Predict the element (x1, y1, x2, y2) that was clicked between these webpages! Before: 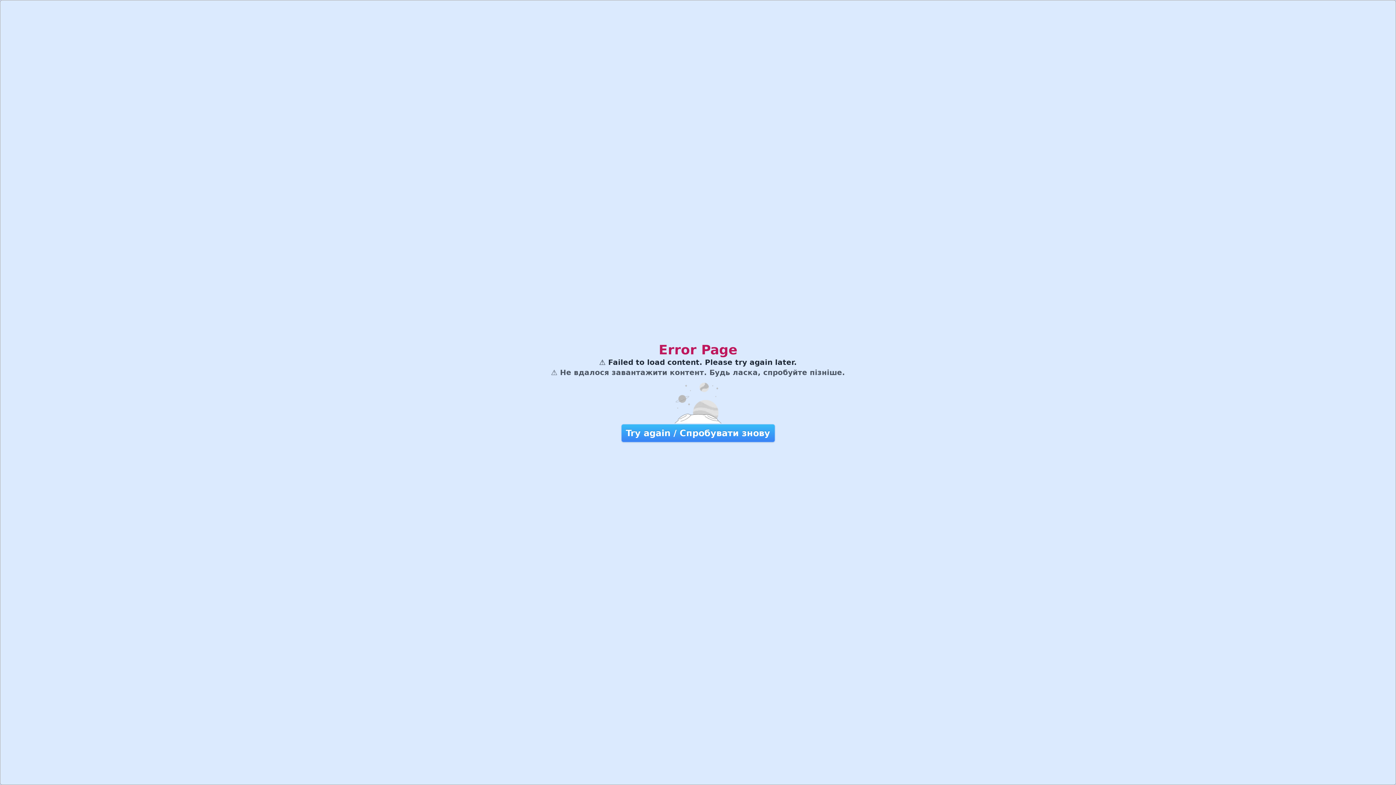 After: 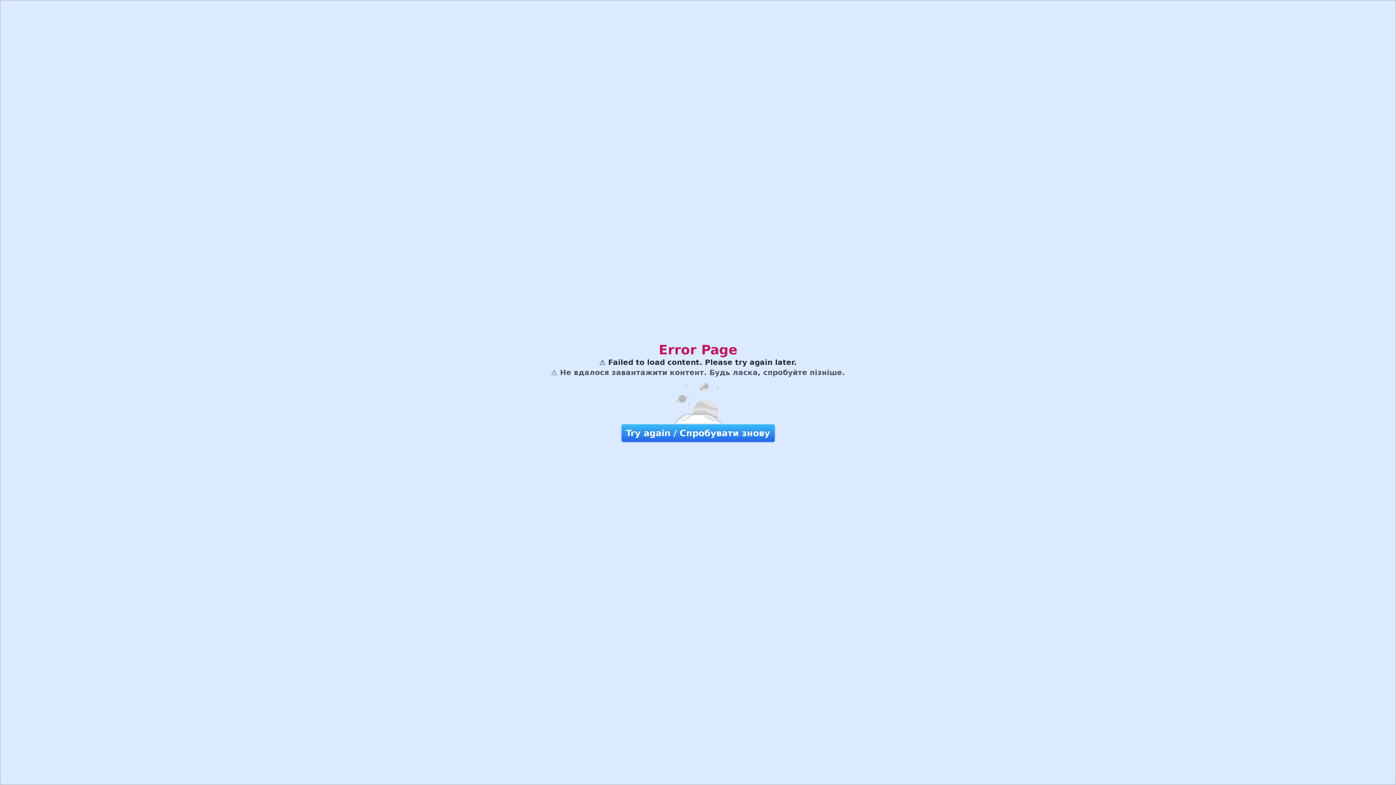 Action: label: Try again / Спробувати знову bbox: (621, 424, 775, 442)